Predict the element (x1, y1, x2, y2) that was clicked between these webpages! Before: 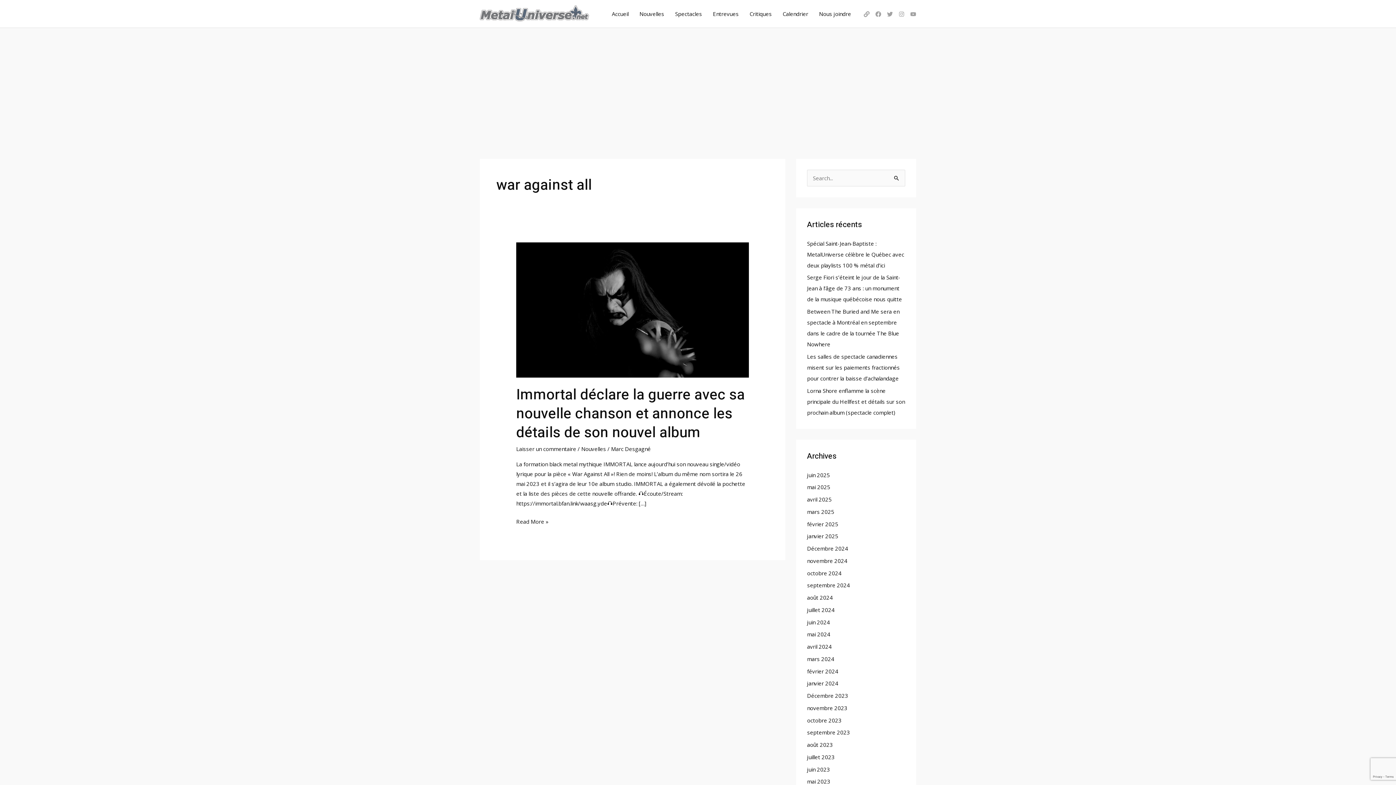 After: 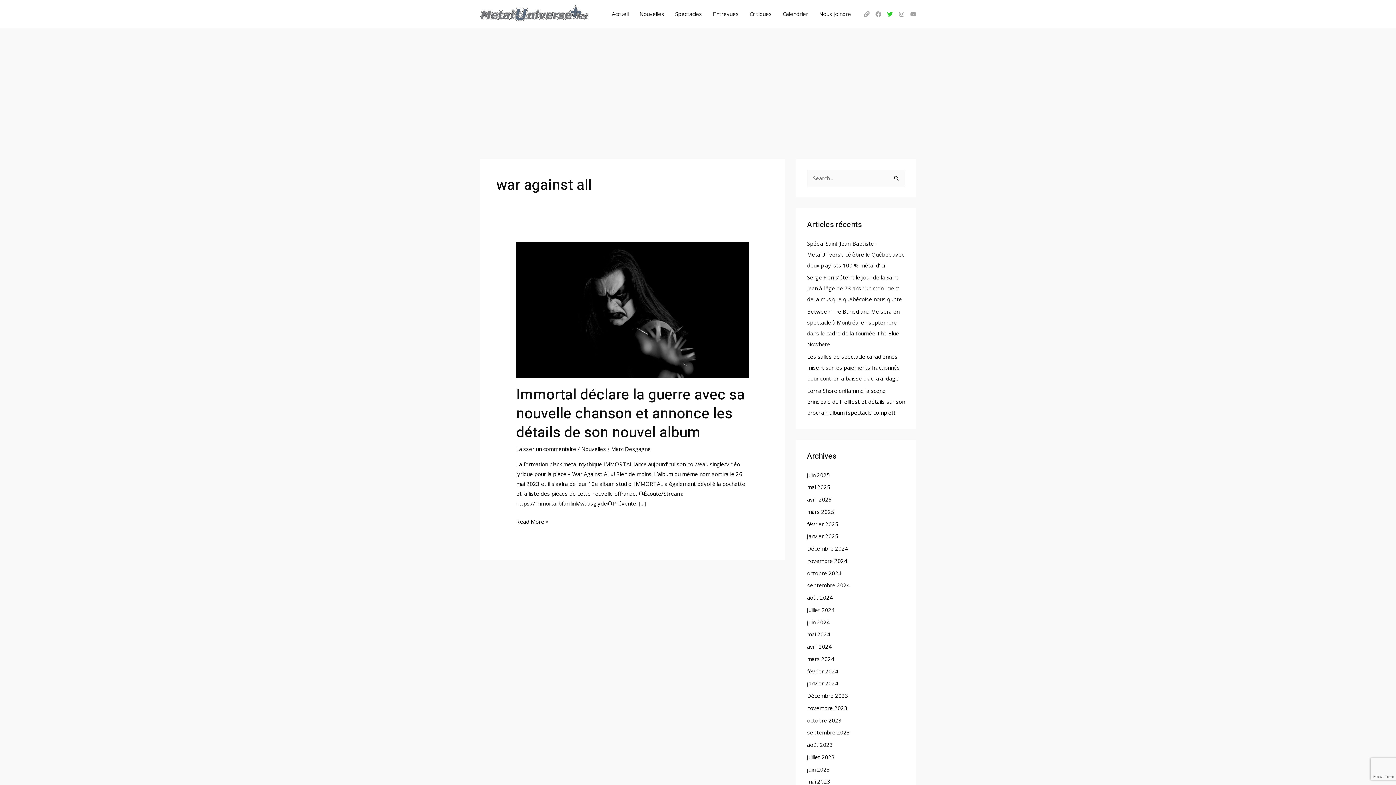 Action: label: Twitter bbox: (887, 11, 893, 17)